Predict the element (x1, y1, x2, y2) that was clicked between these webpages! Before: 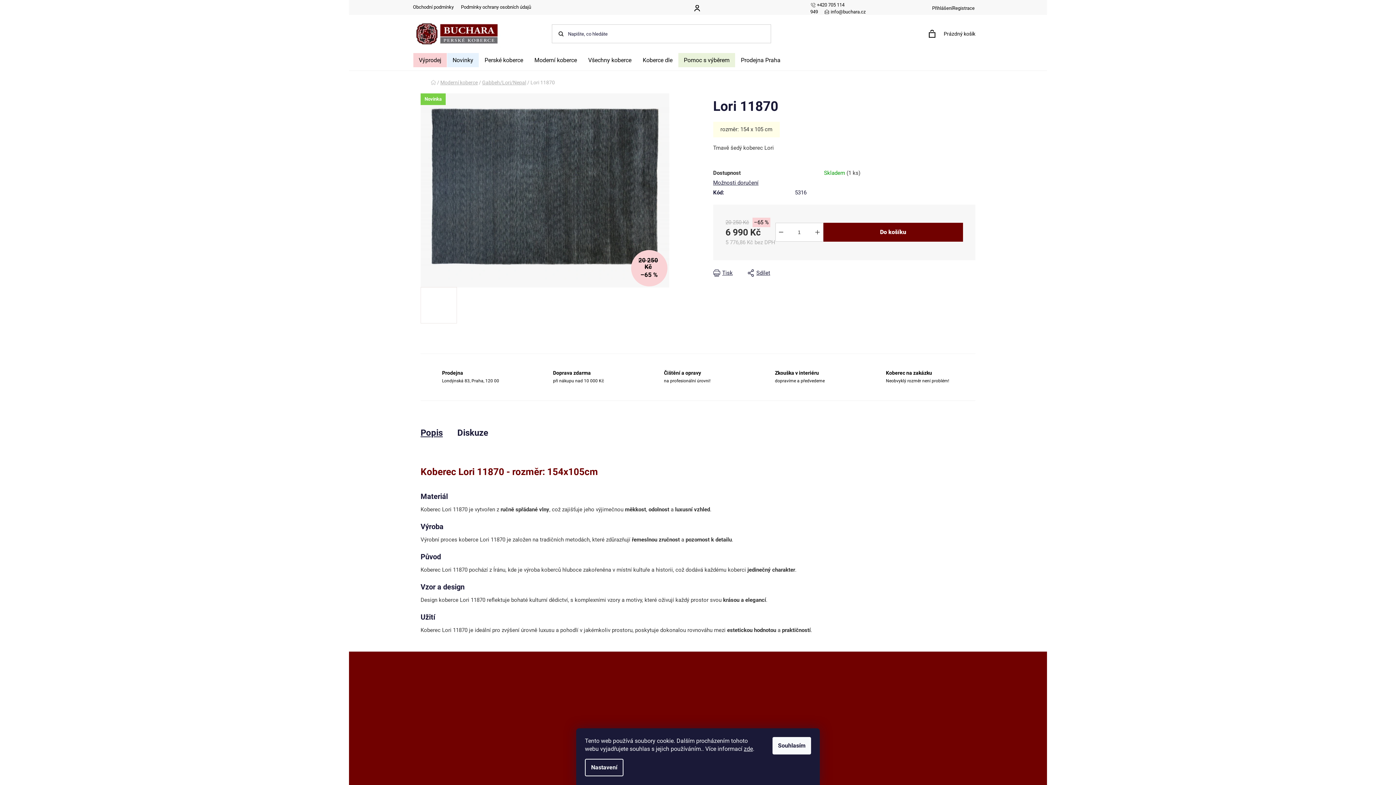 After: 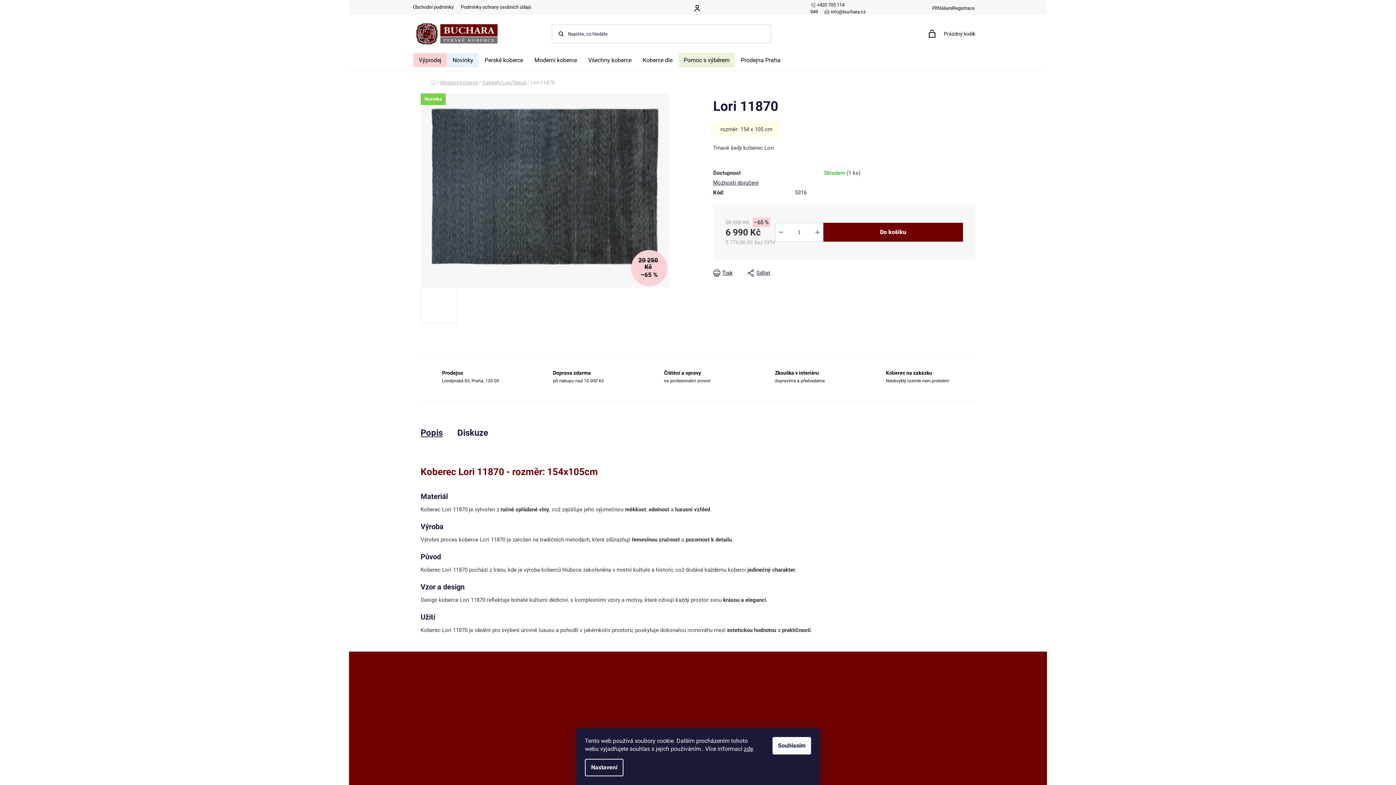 Action: bbox: (713, 268, 732, 278) label: Tisk